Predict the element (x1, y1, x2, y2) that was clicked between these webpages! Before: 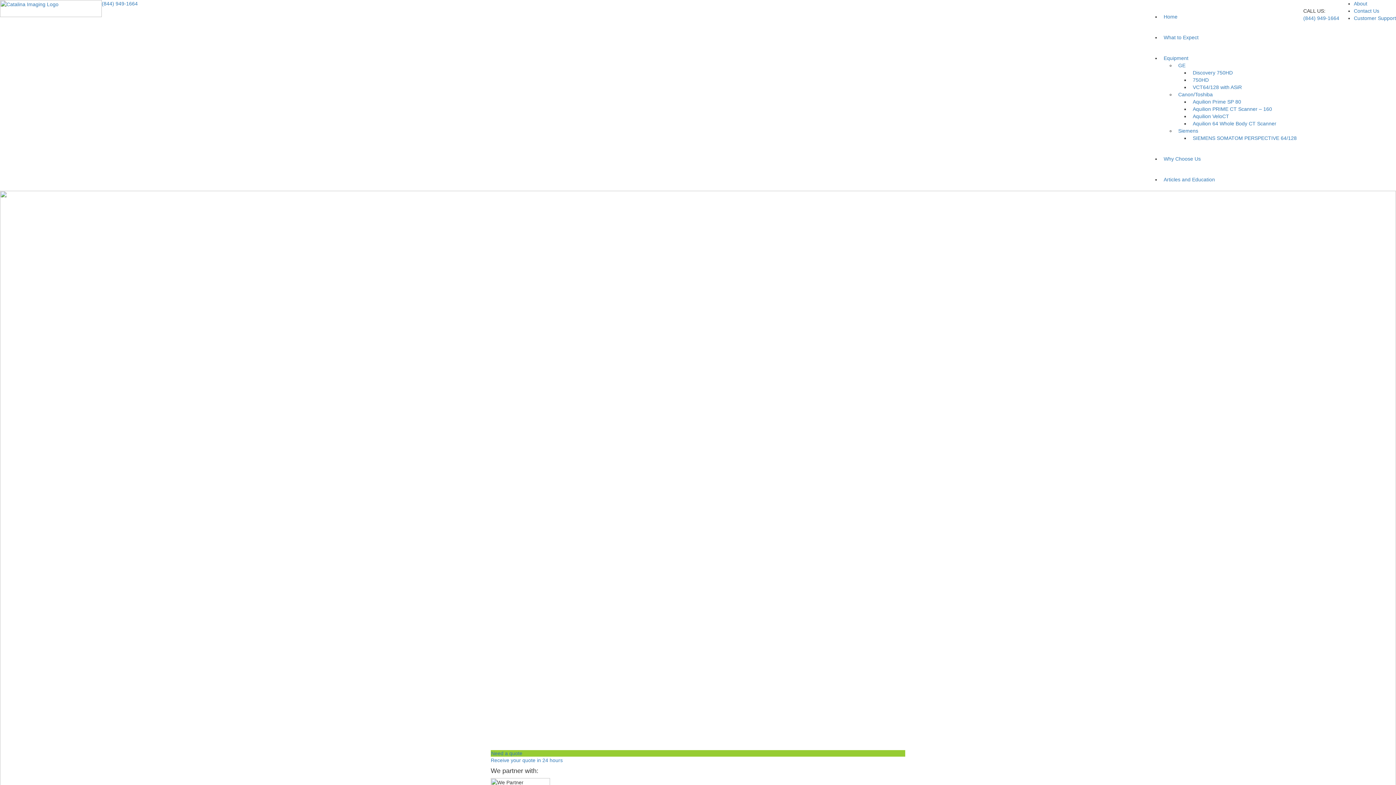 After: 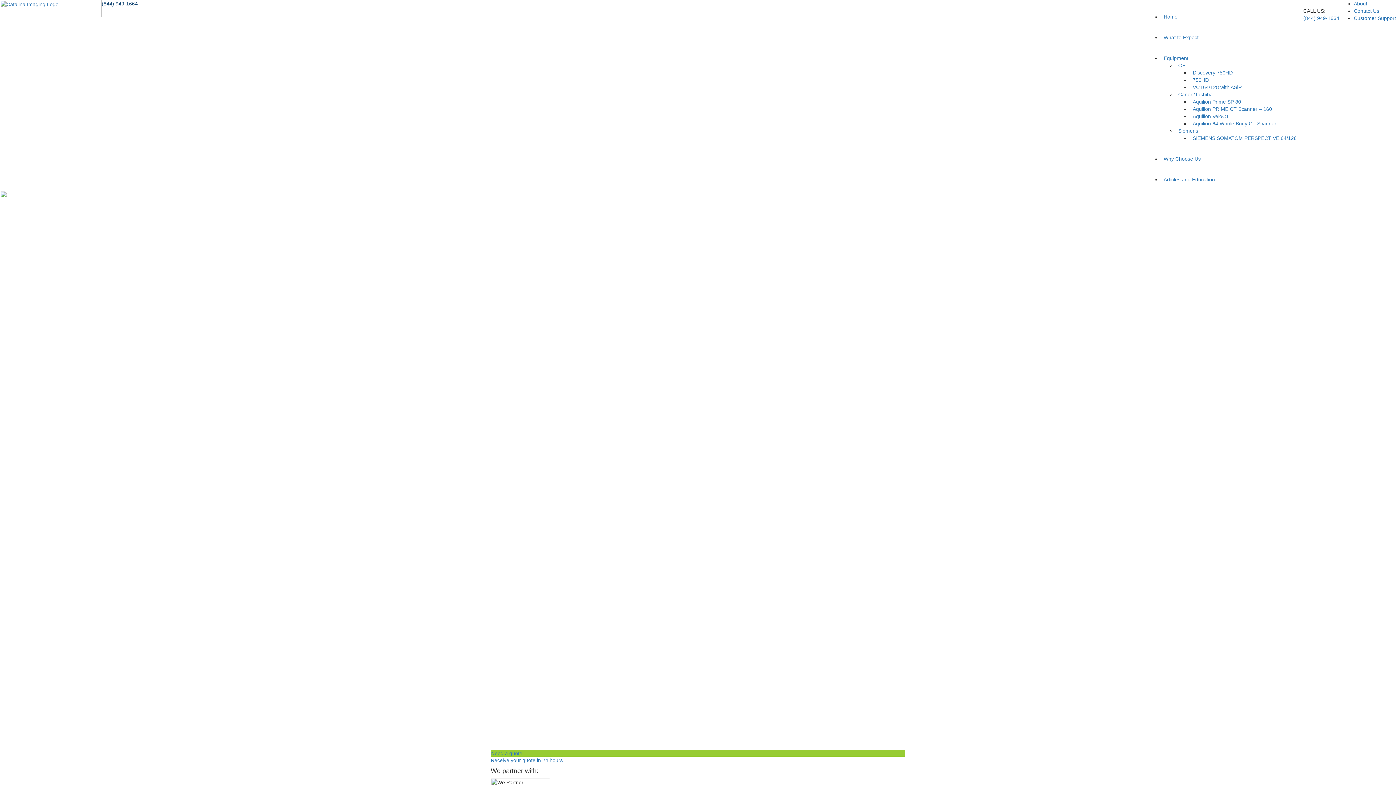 Action: bbox: (101, 0, 137, 6) label: (844) 949-1664